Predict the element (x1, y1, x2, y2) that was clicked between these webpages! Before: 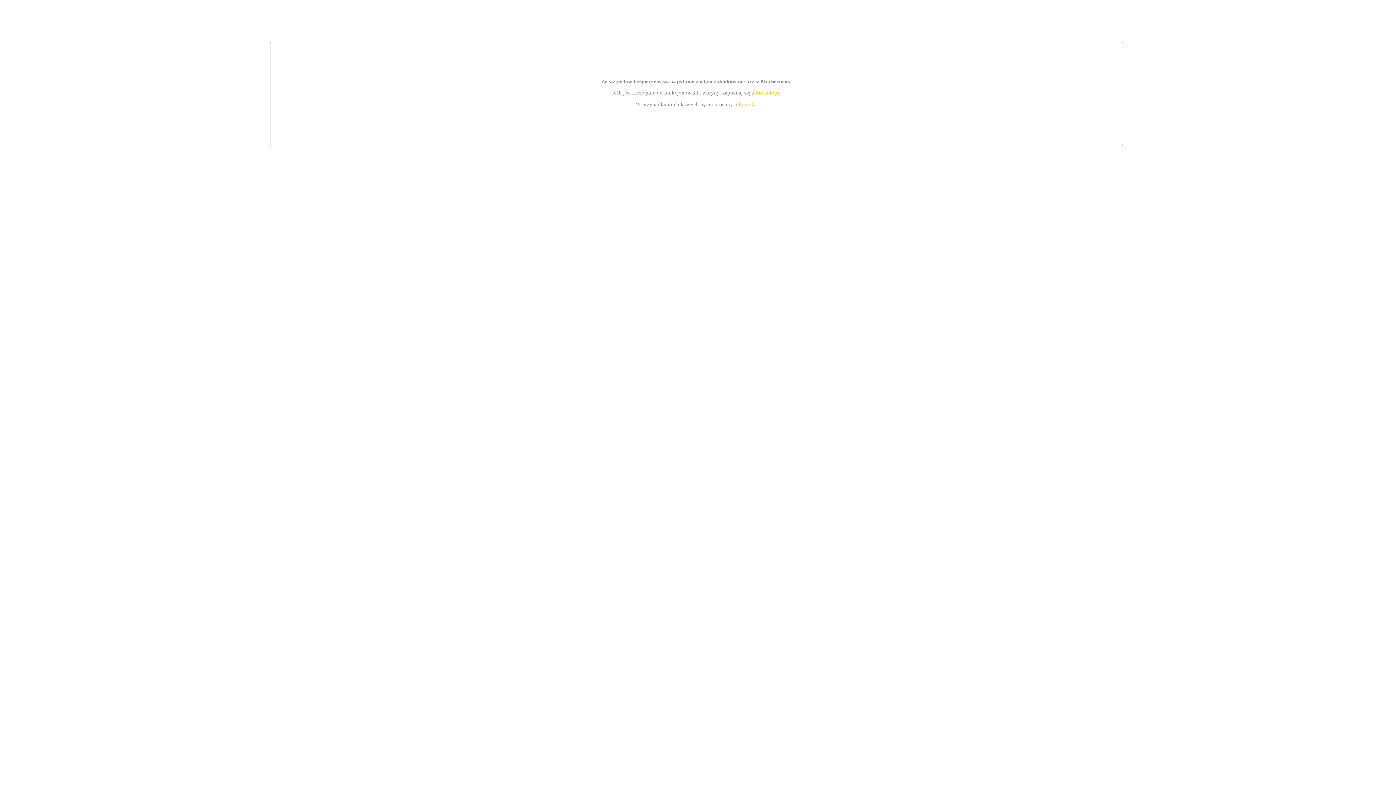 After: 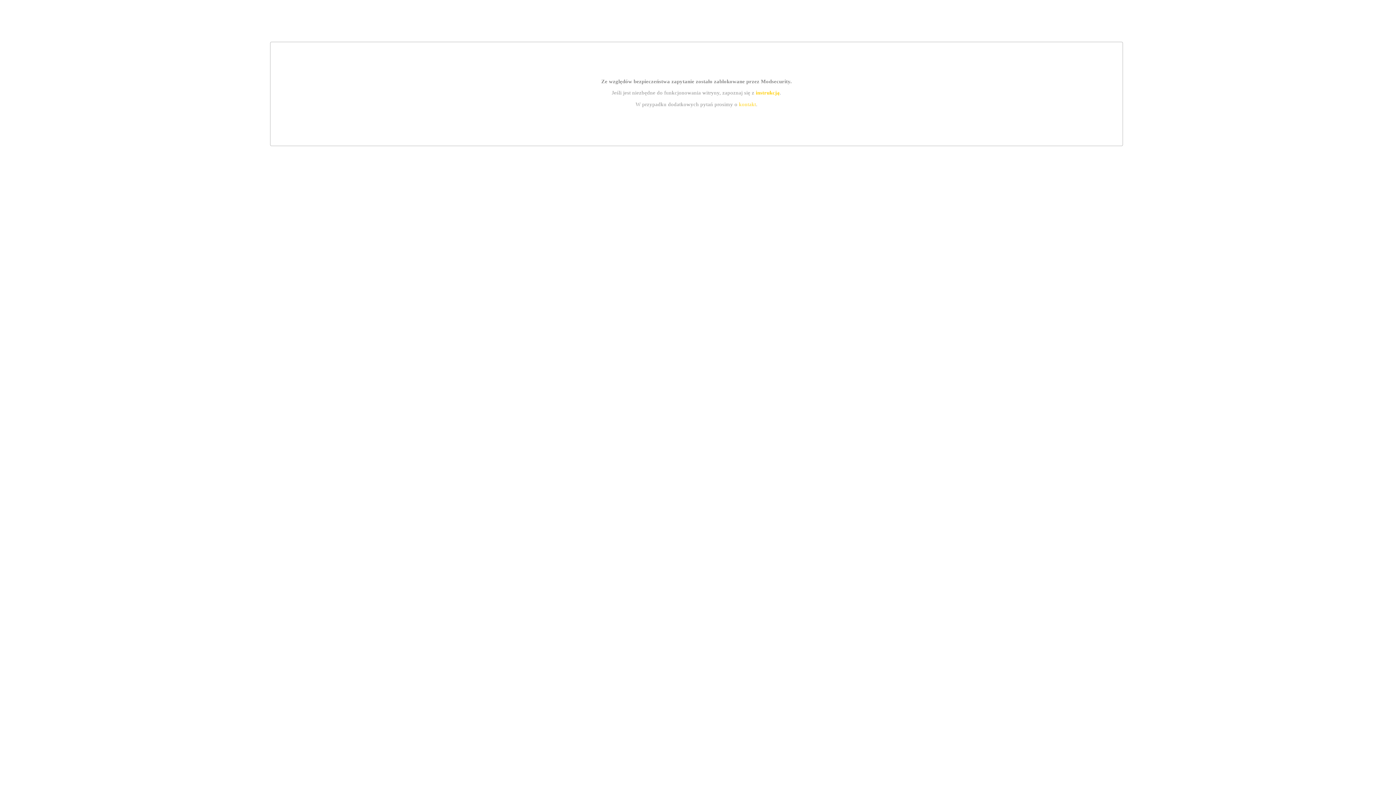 Action: bbox: (755, 89, 779, 95) label: instrukcją